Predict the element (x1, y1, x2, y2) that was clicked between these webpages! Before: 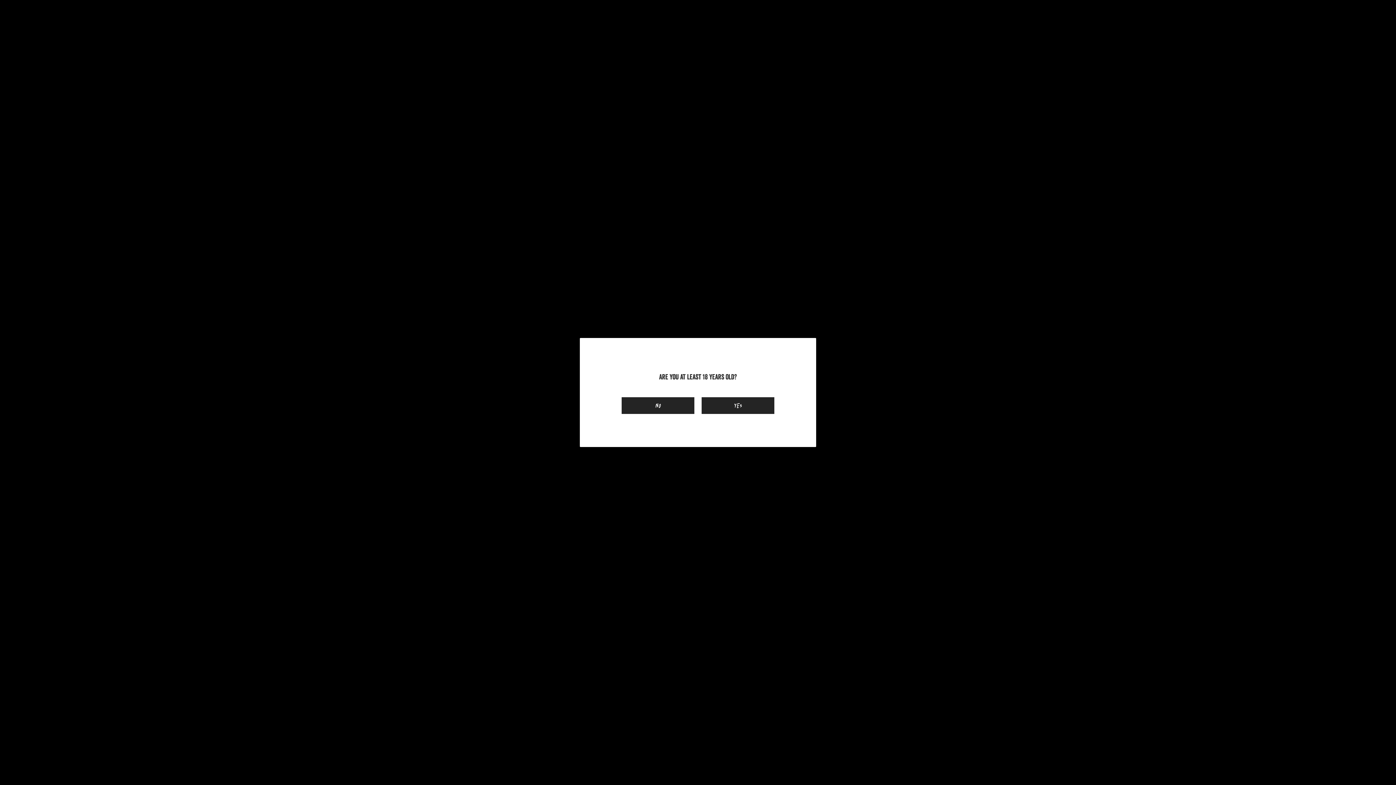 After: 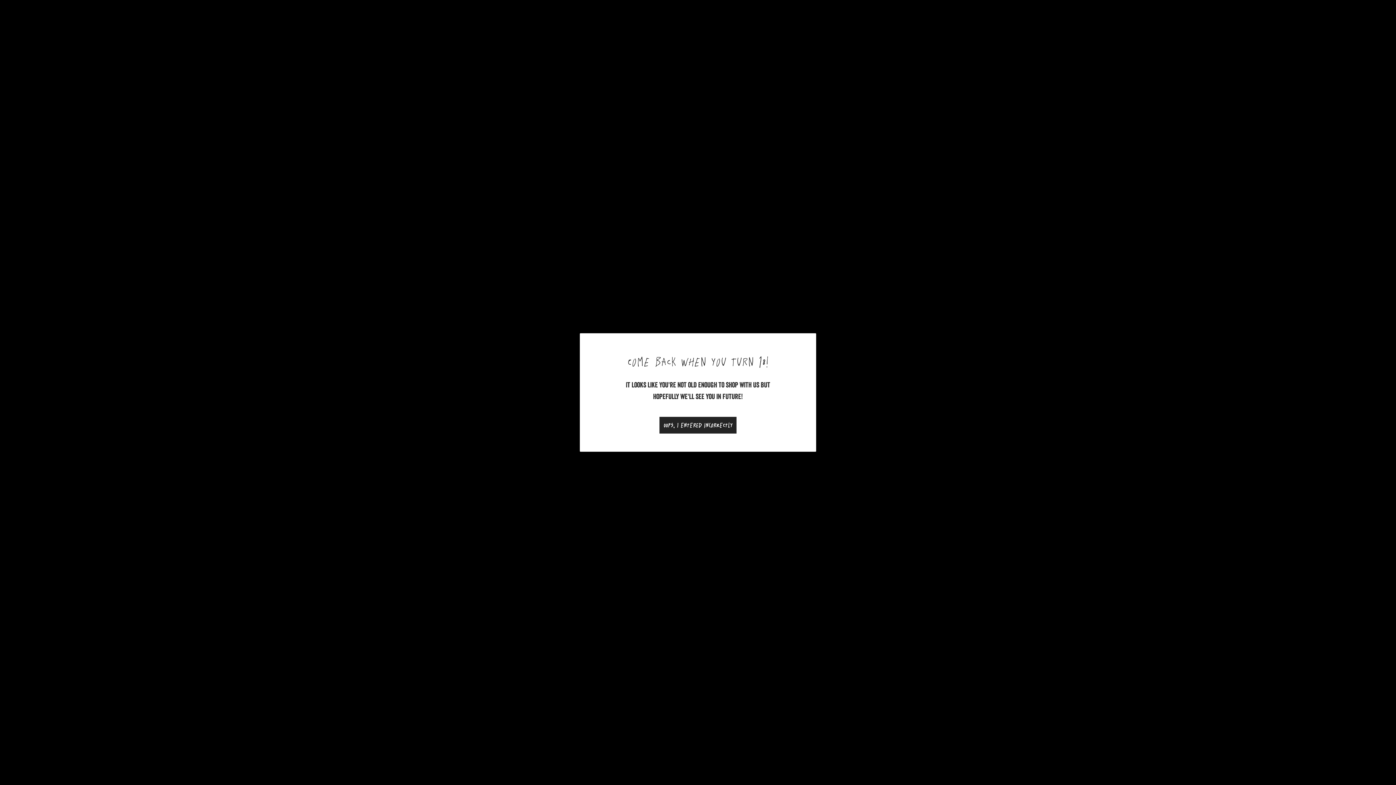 Action: label: NO bbox: (621, 397, 694, 414)